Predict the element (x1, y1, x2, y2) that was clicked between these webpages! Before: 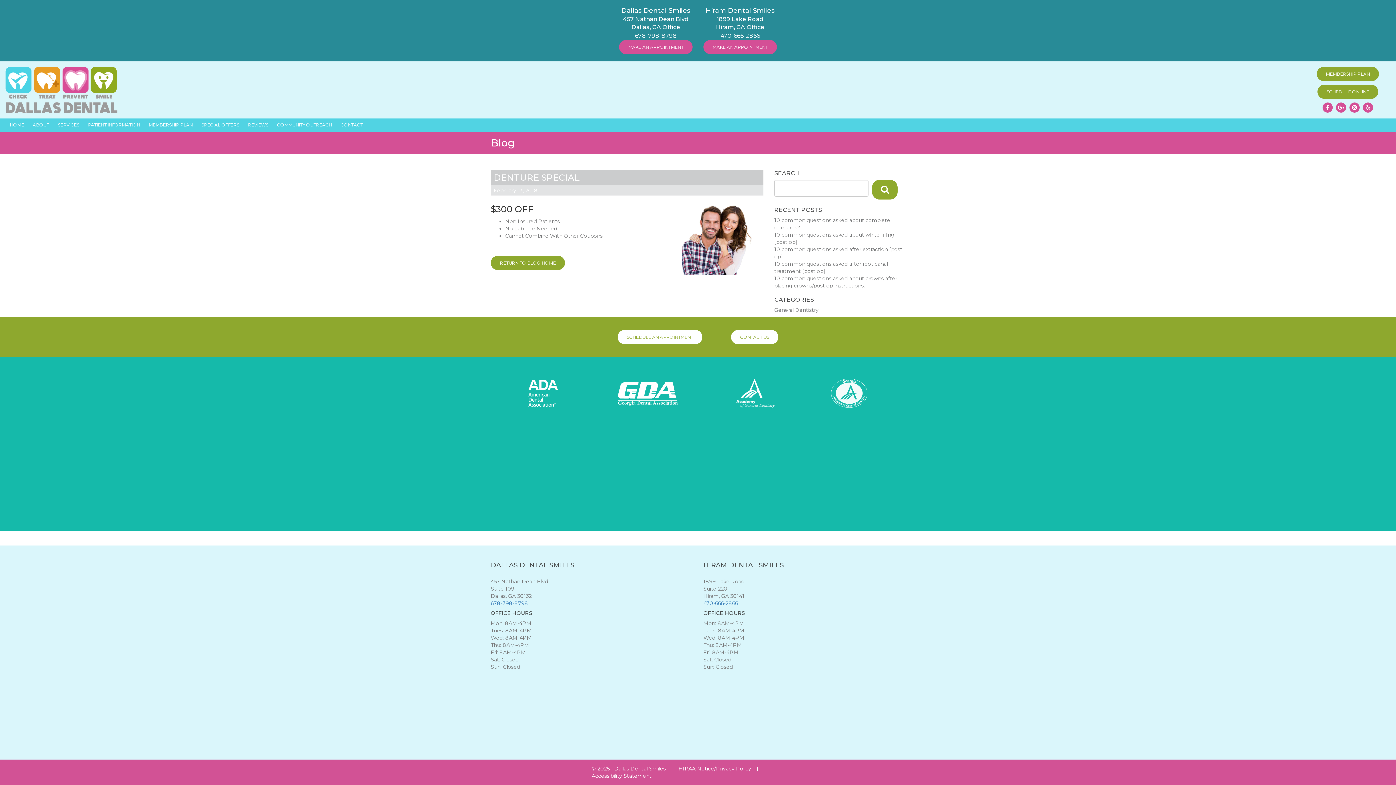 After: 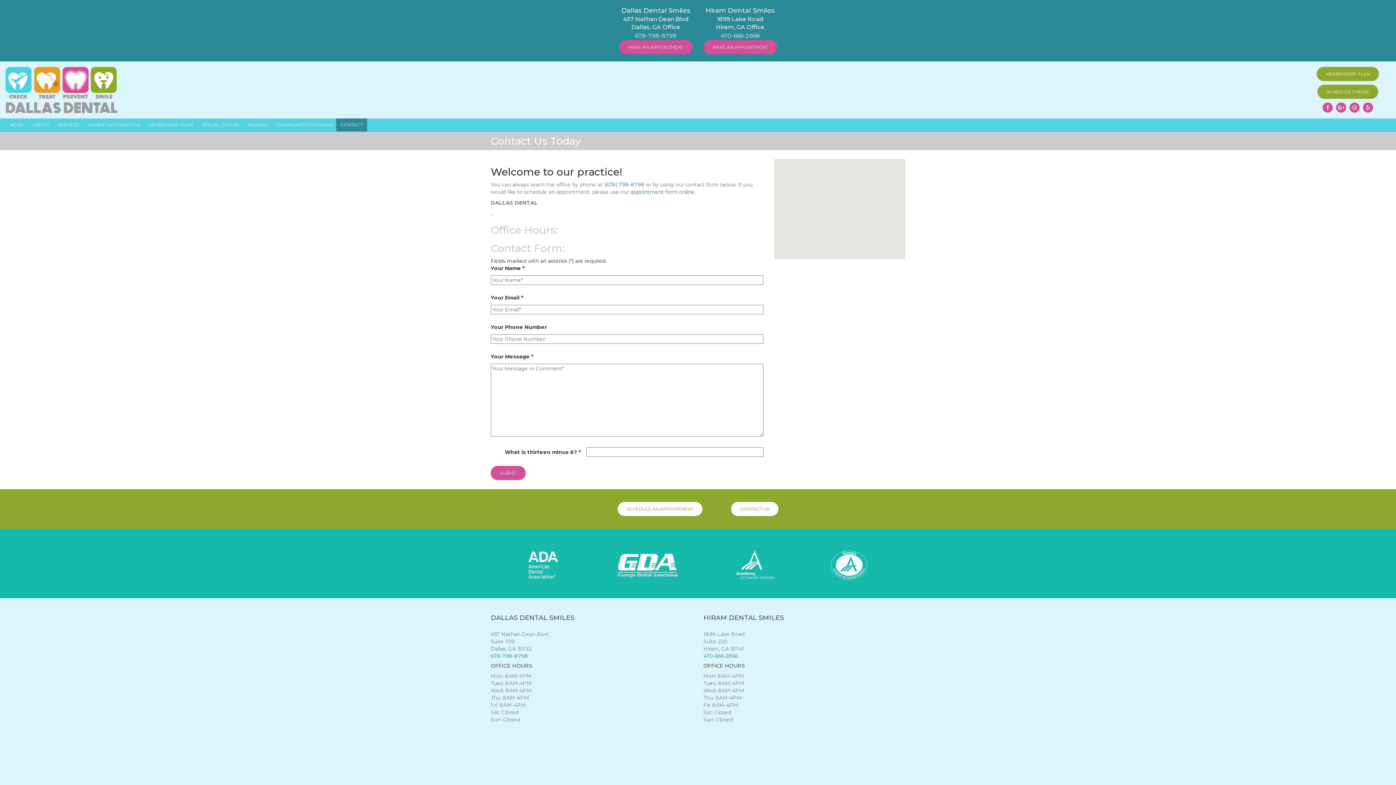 Action: bbox: (336, 118, 367, 131) label: CONTACT